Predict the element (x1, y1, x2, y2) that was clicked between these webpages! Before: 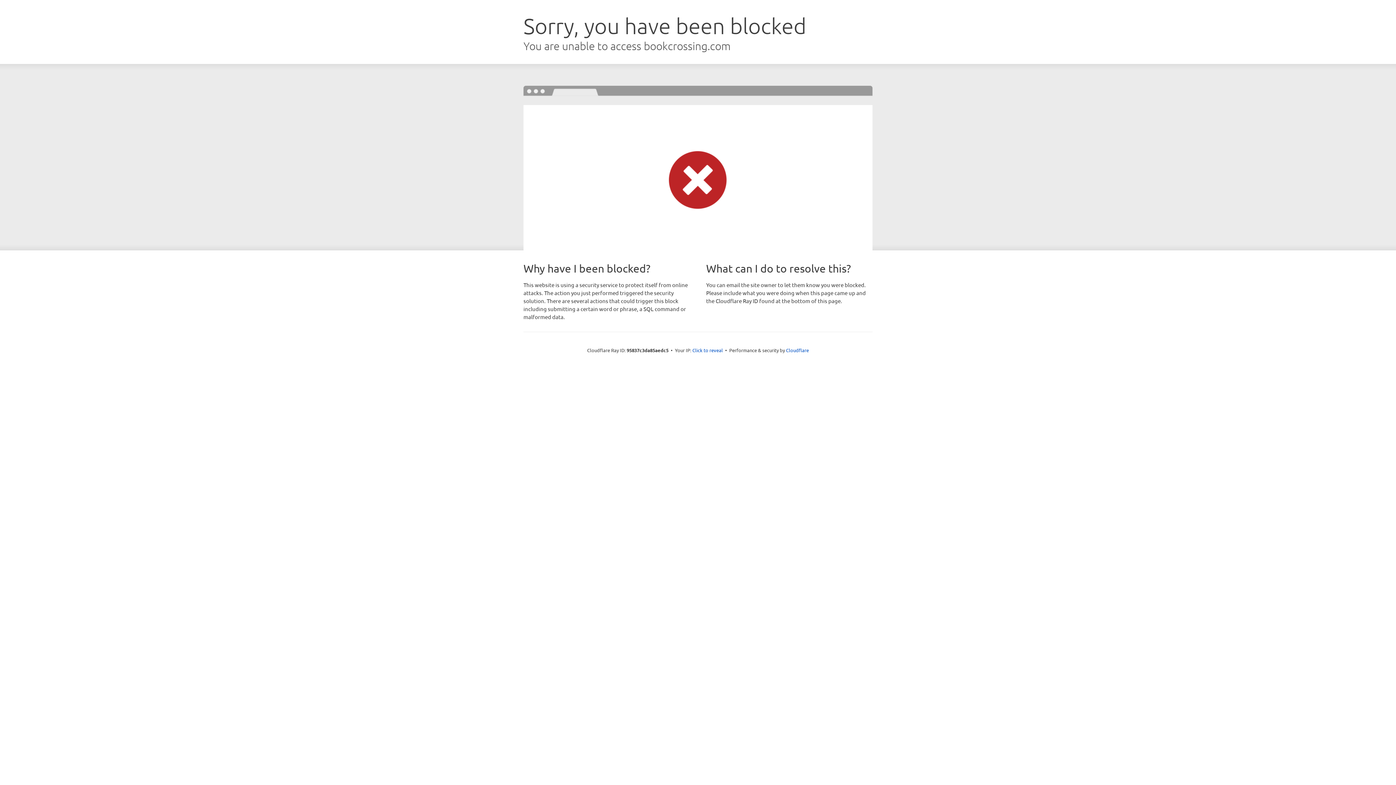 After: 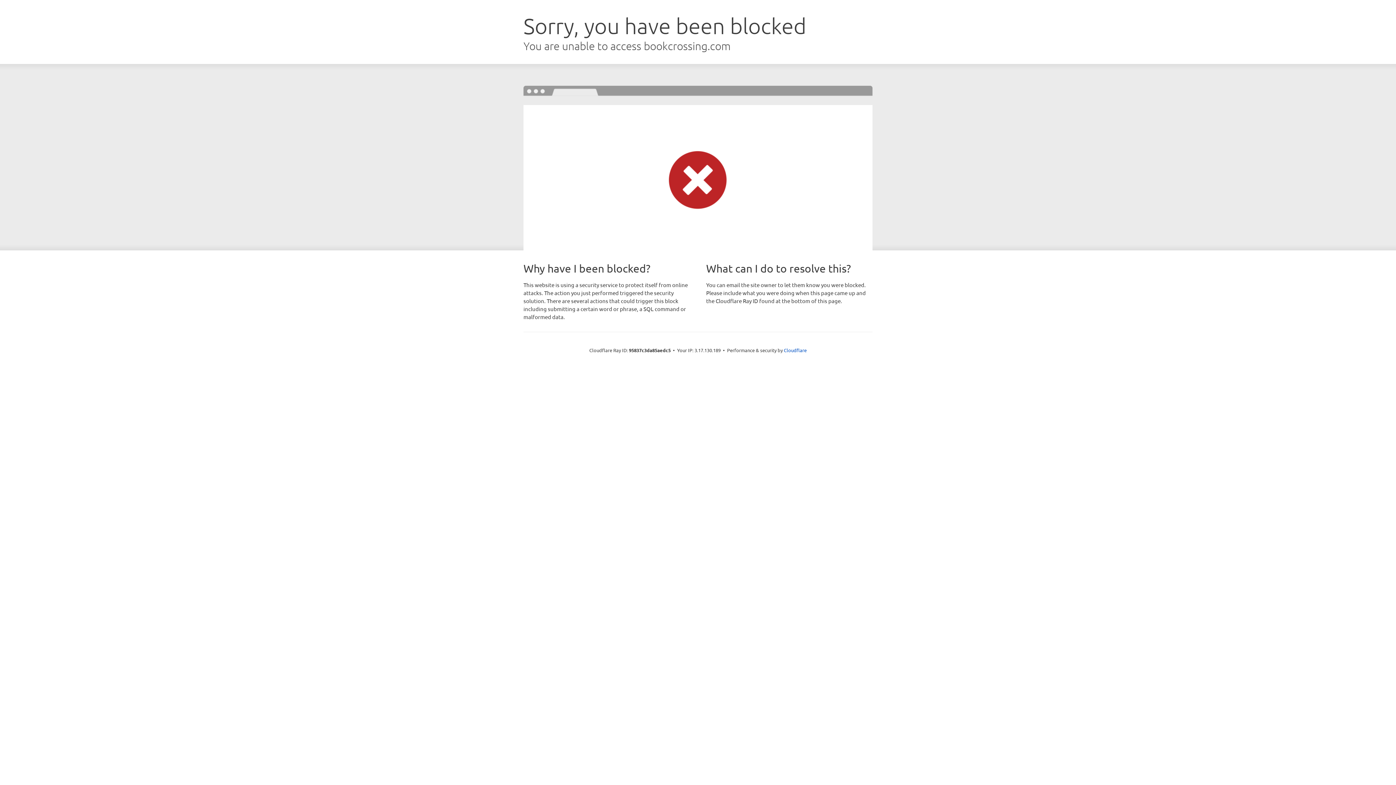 Action: label: Click to reveal bbox: (692, 346, 723, 353)